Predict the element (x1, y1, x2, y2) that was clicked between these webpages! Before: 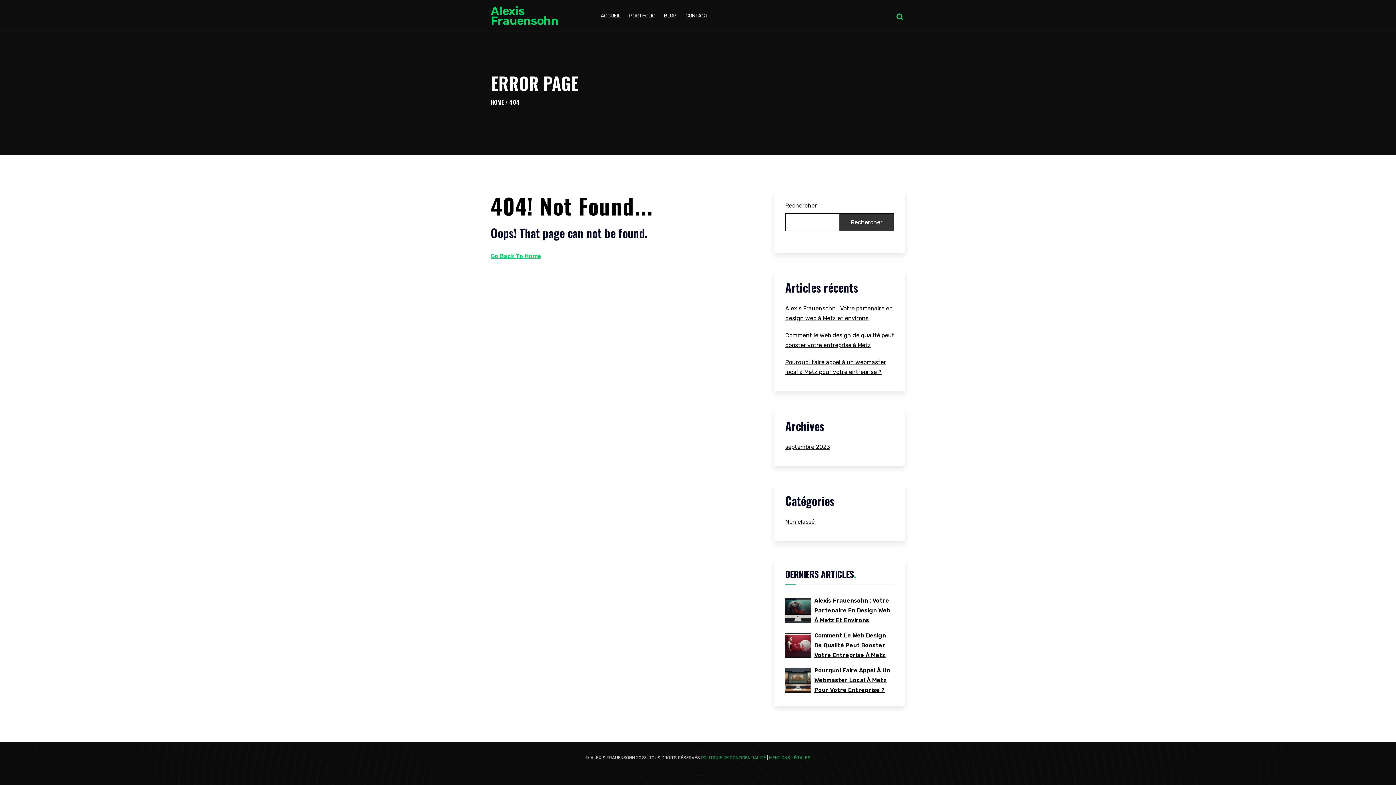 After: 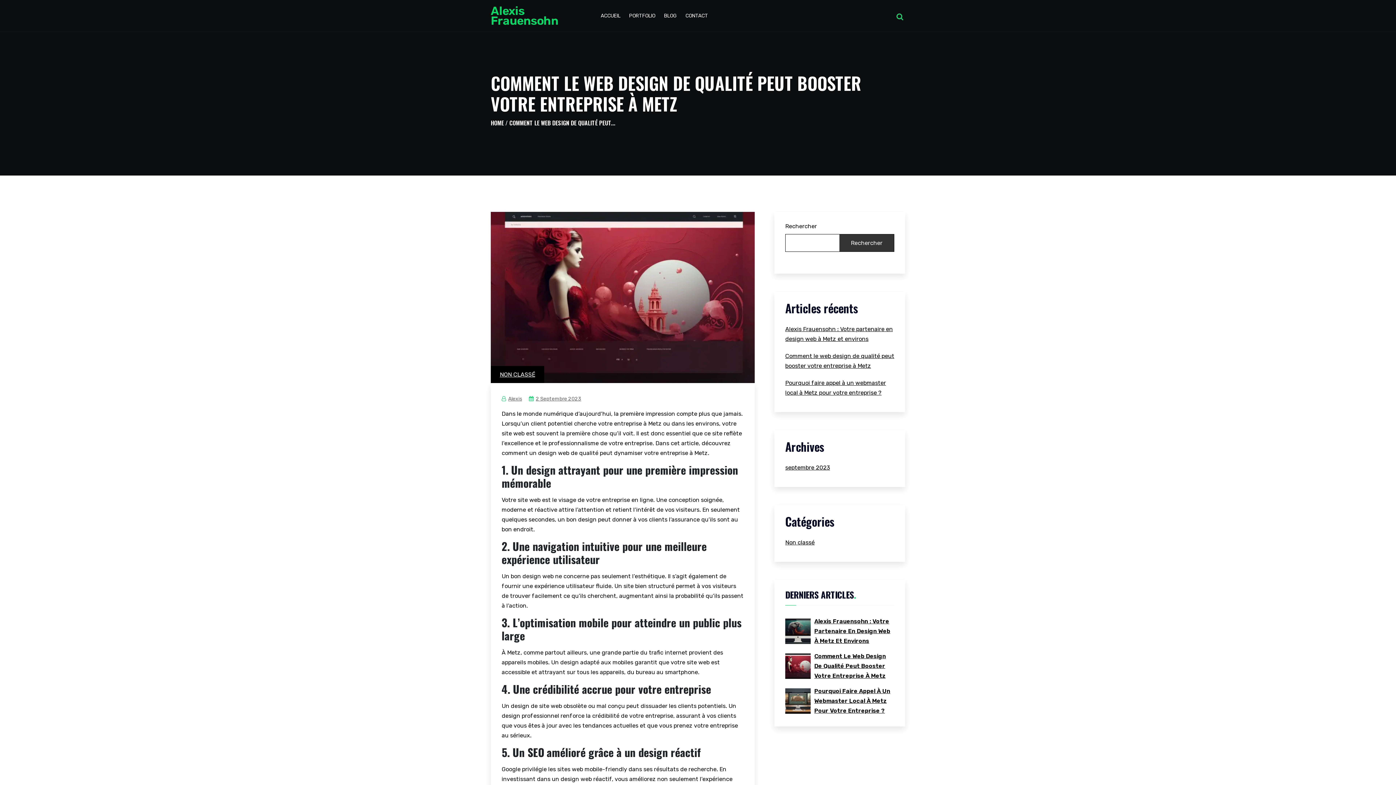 Action: bbox: (785, 632, 810, 658)